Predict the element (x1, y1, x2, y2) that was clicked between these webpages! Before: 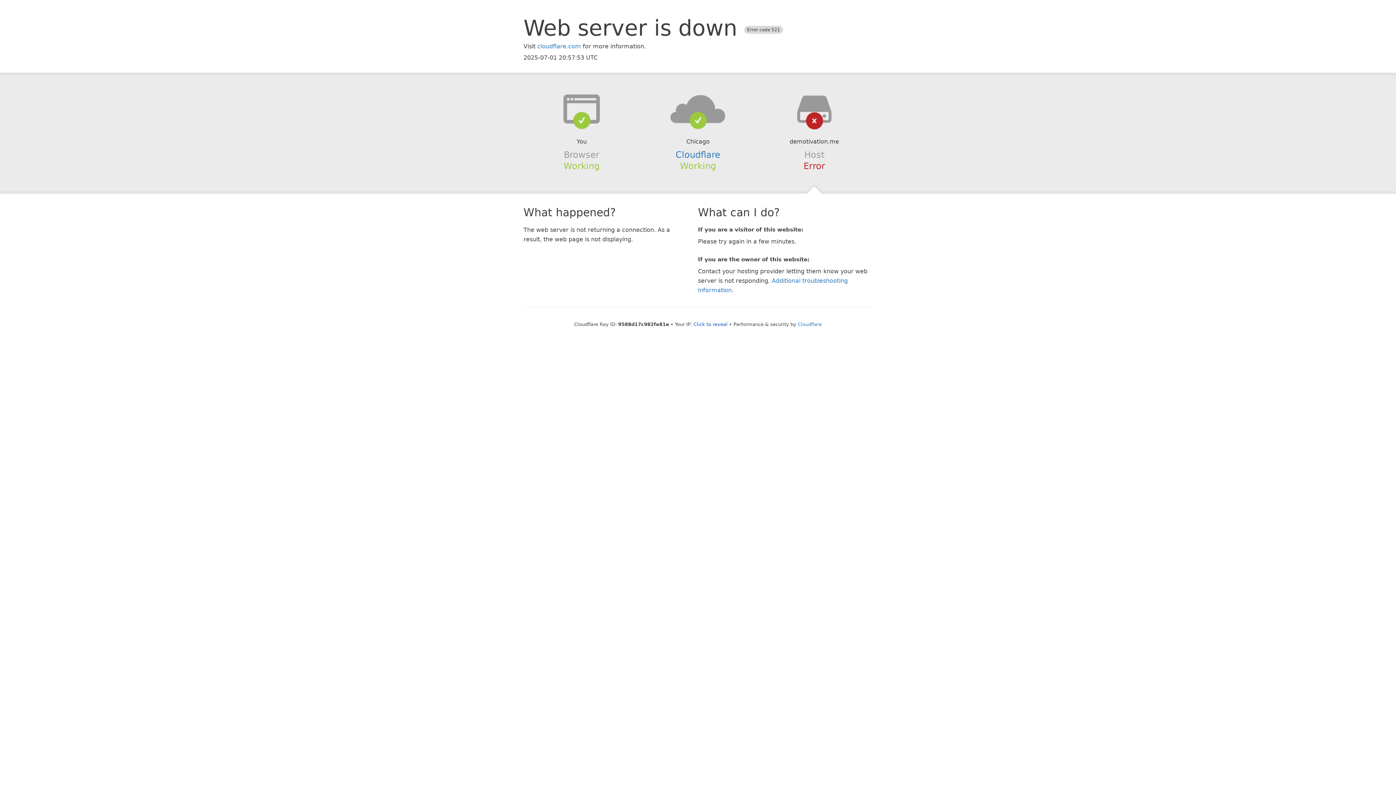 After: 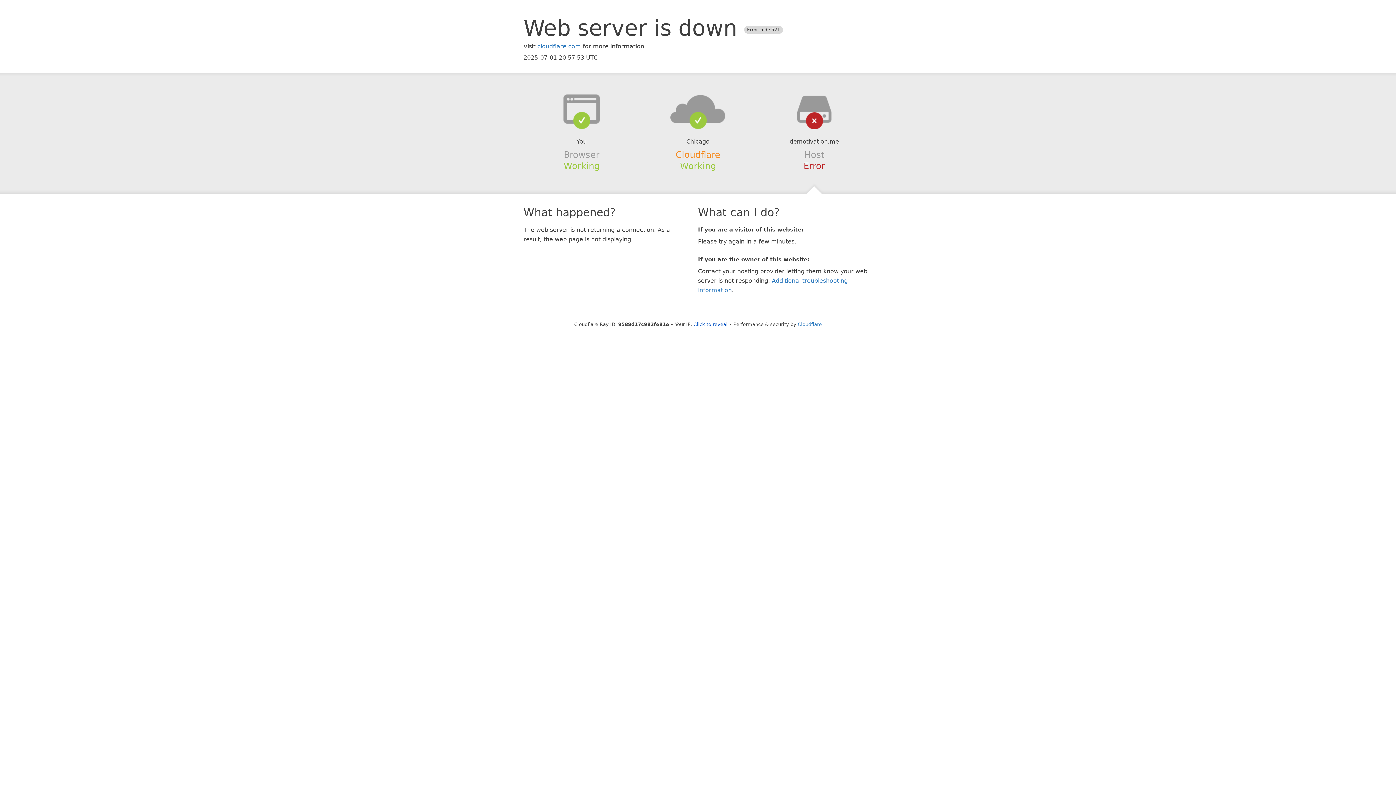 Action: label: Cloudflare bbox: (675, 149, 720, 159)